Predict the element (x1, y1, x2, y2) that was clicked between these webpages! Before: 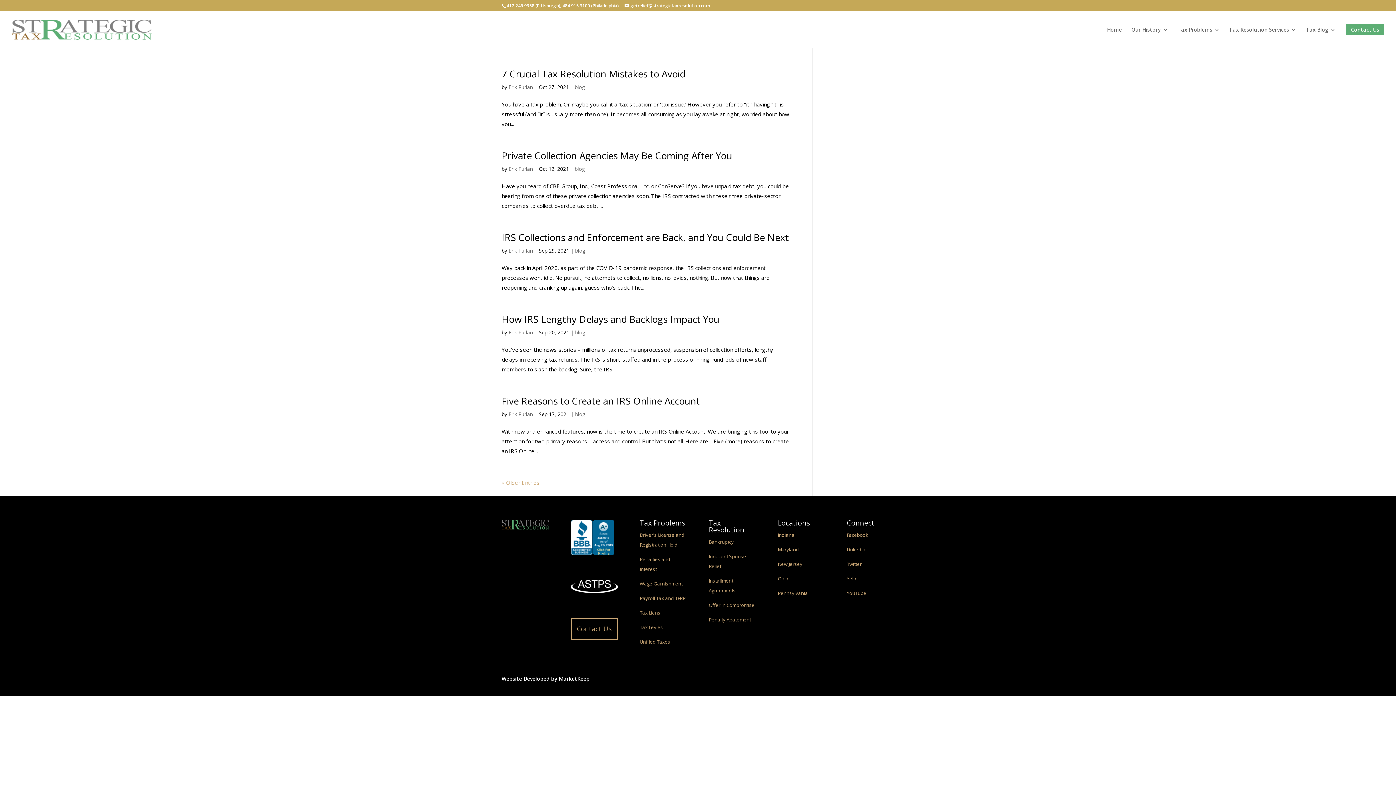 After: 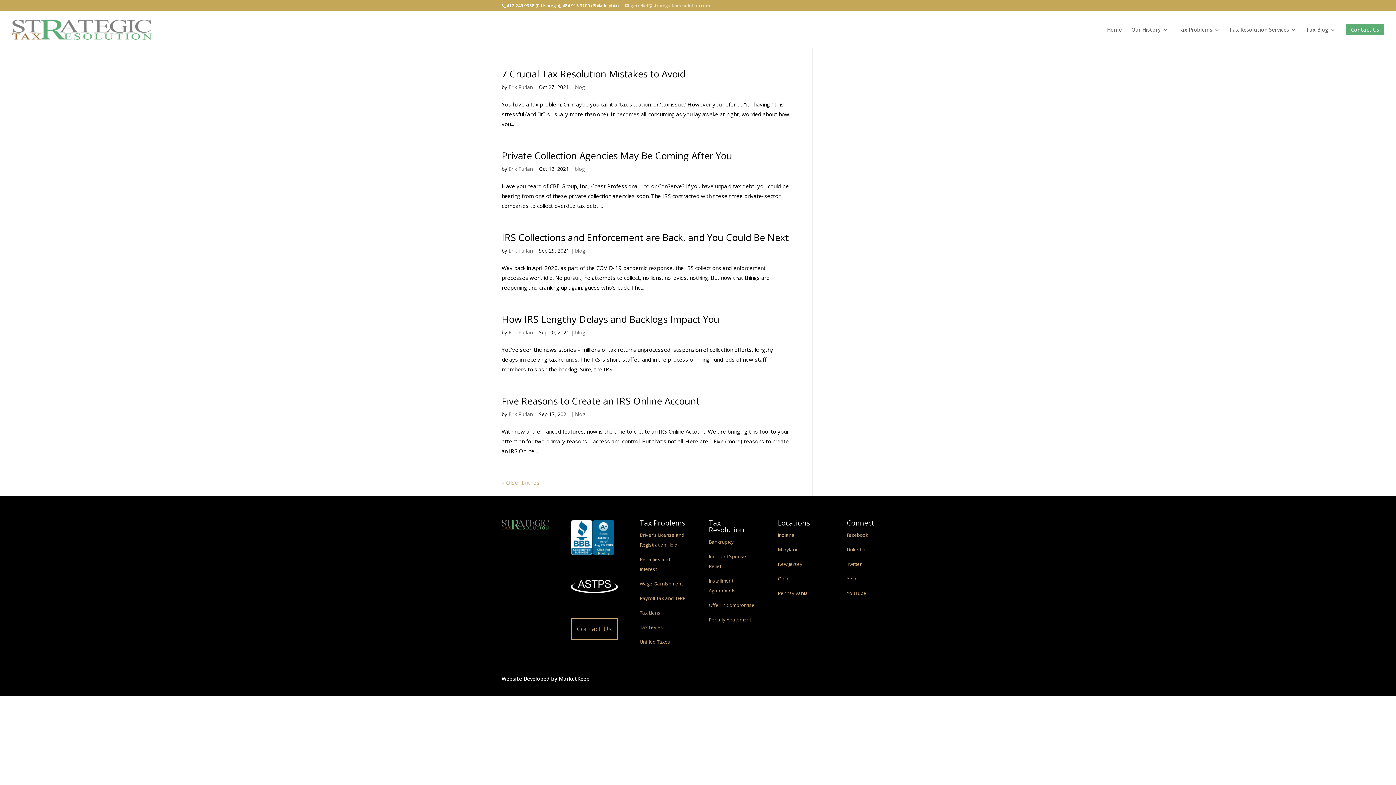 Action: bbox: (624, 2, 710, 8) label: getrelief@strategictaxresolution.com